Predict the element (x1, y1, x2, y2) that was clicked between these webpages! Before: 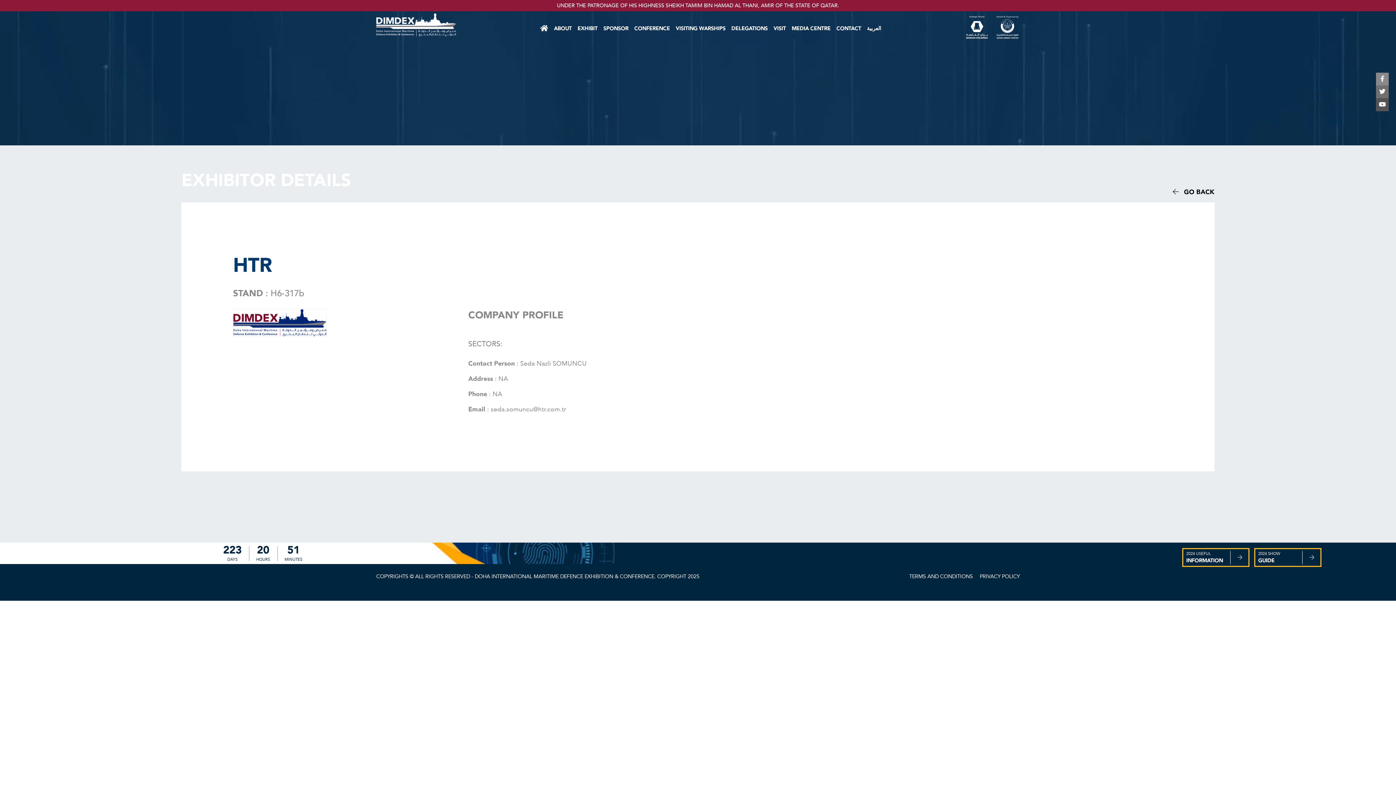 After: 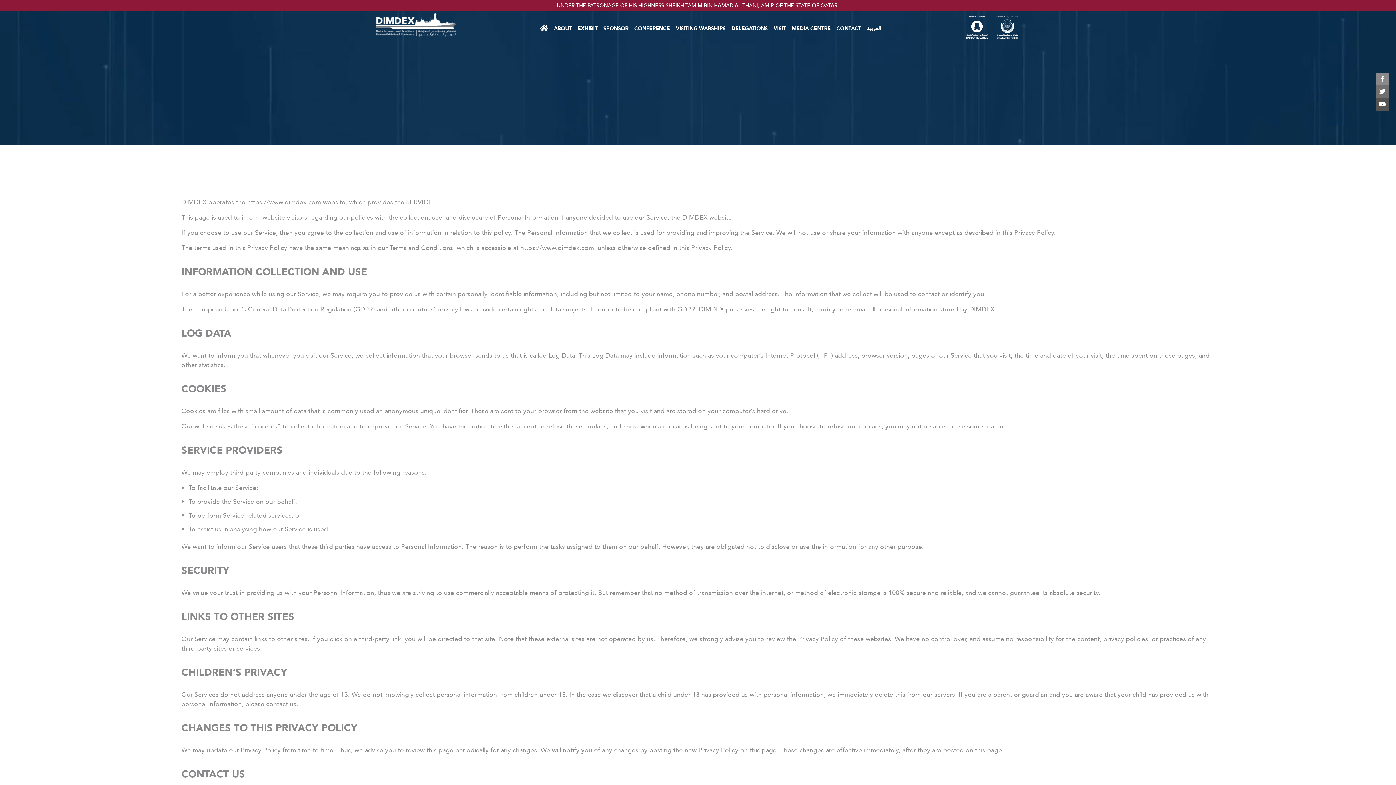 Action: bbox: (980, 573, 1020, 580) label: PRIVACY POLICY